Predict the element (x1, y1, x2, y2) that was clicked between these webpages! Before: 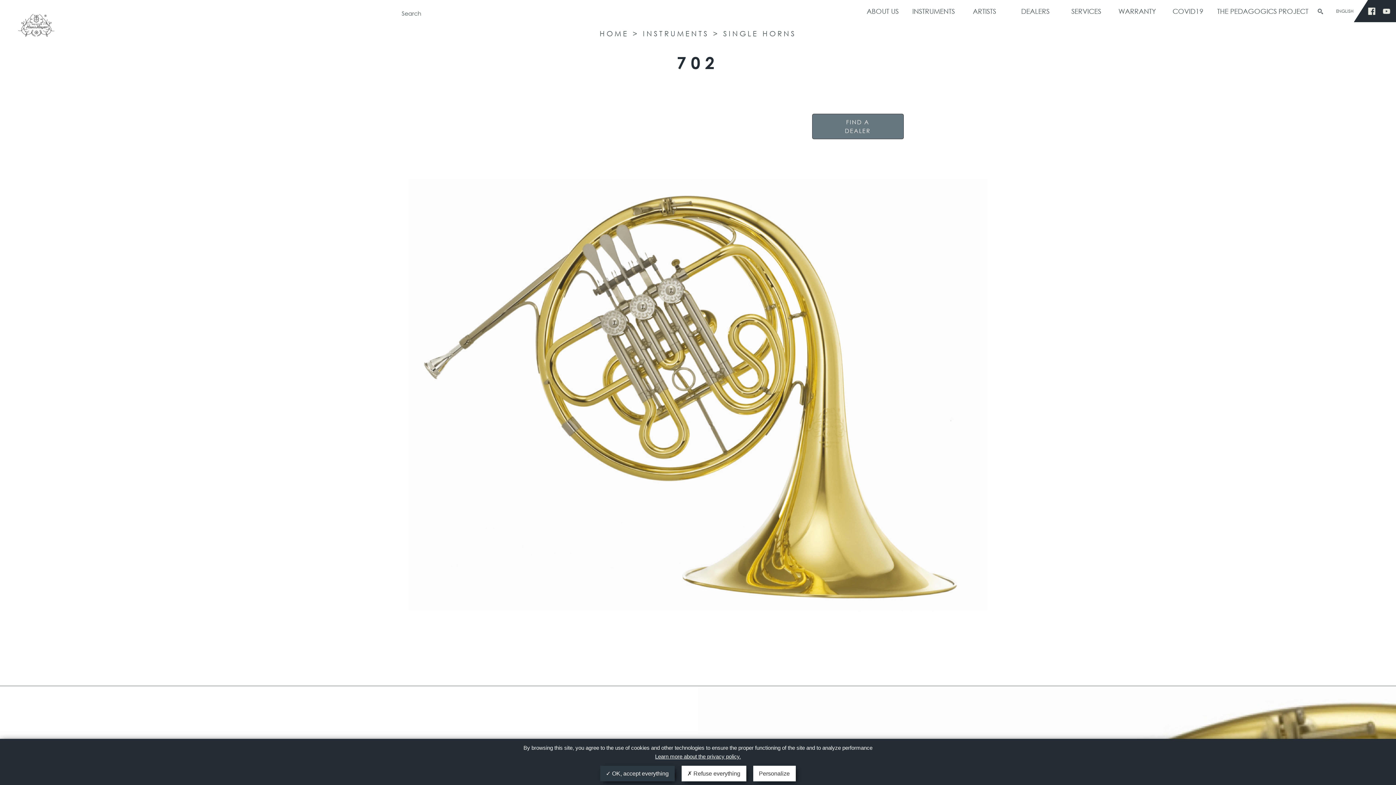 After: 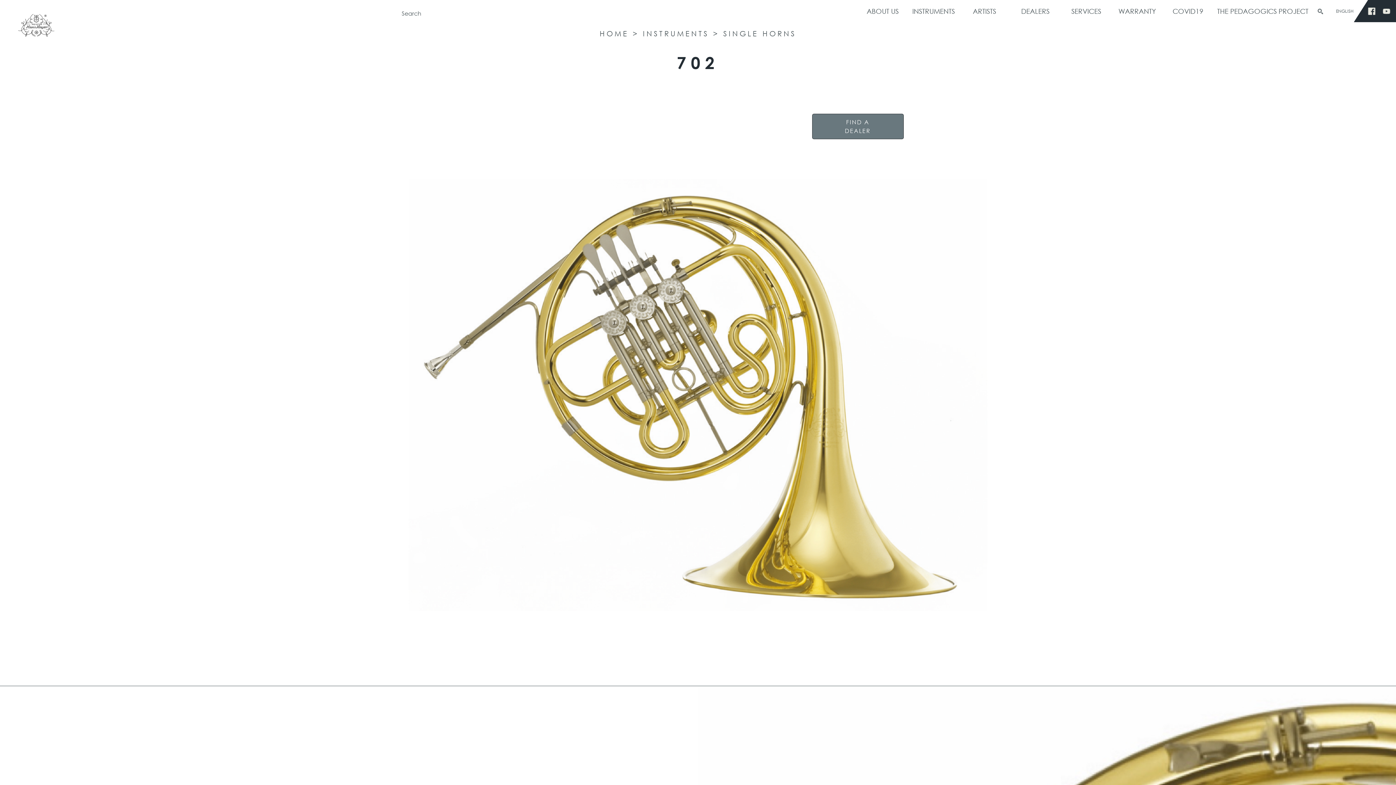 Action: bbox: (681, 766, 746, 781) label:  Refuse everything